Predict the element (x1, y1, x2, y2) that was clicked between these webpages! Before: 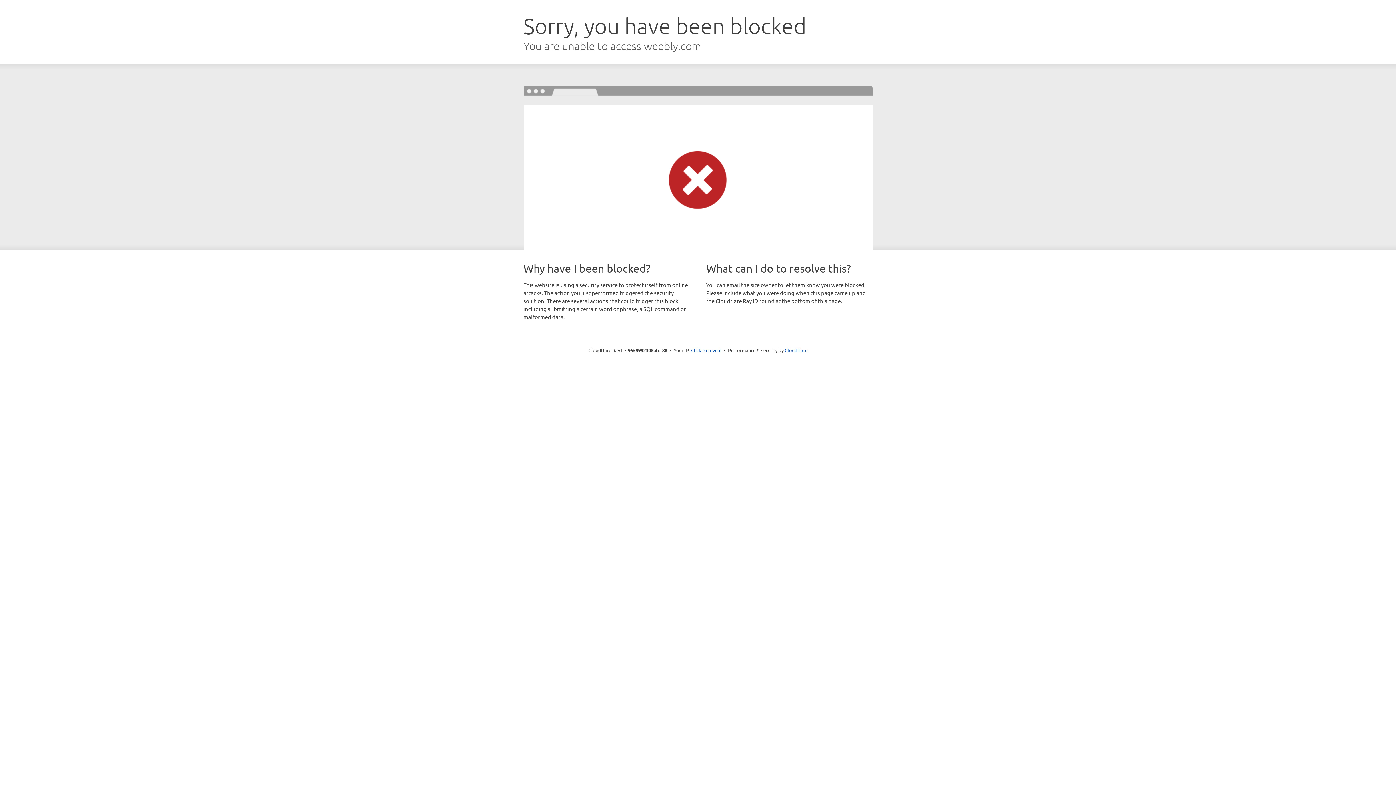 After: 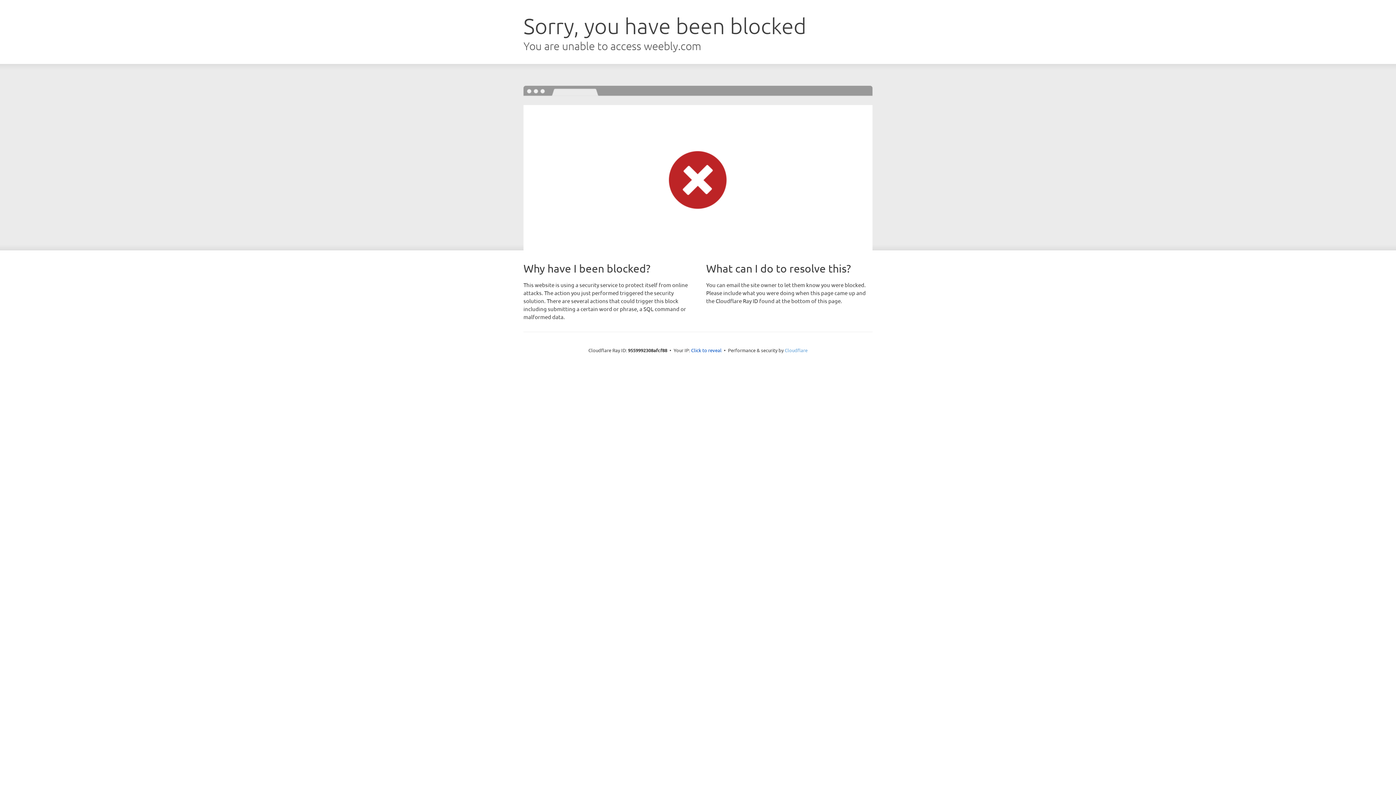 Action: bbox: (784, 347, 807, 353) label: Cloudflare